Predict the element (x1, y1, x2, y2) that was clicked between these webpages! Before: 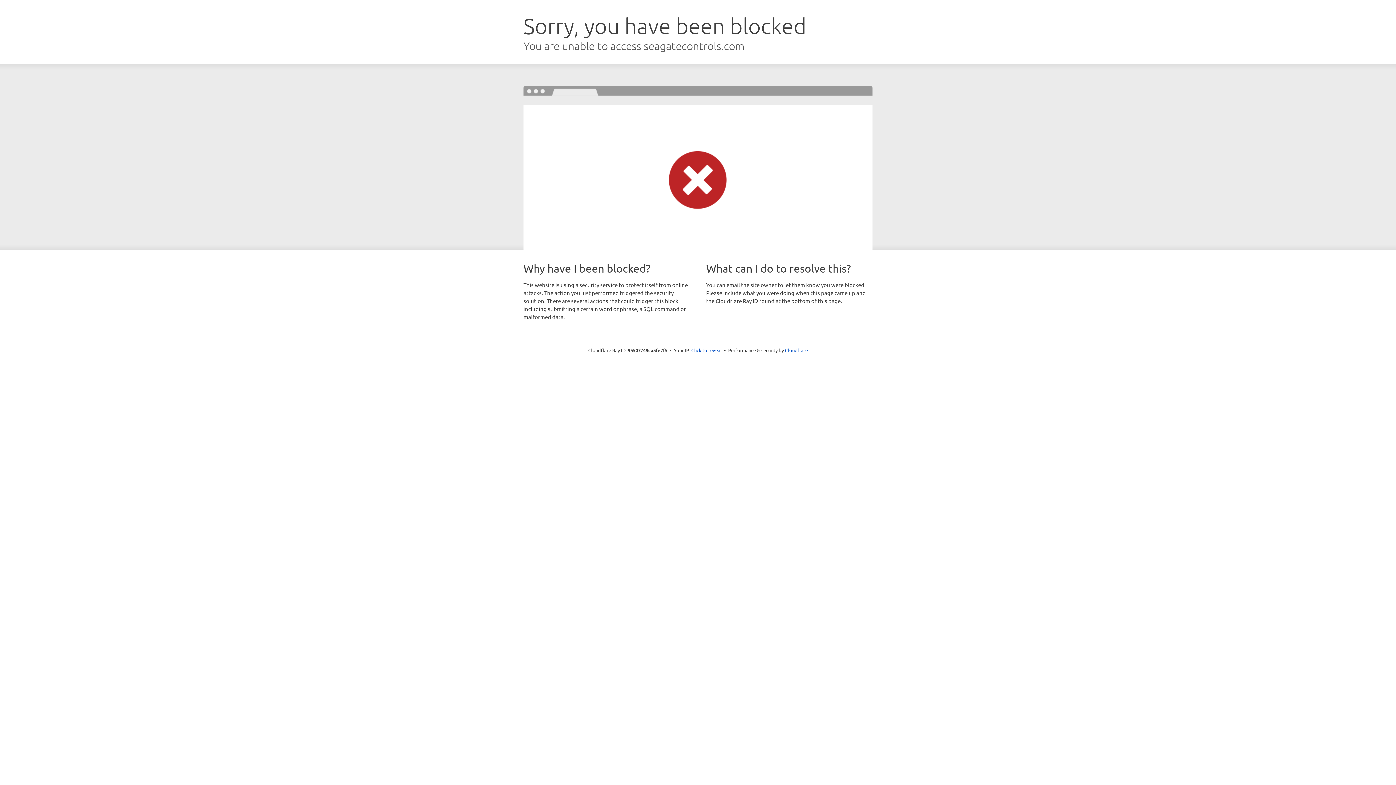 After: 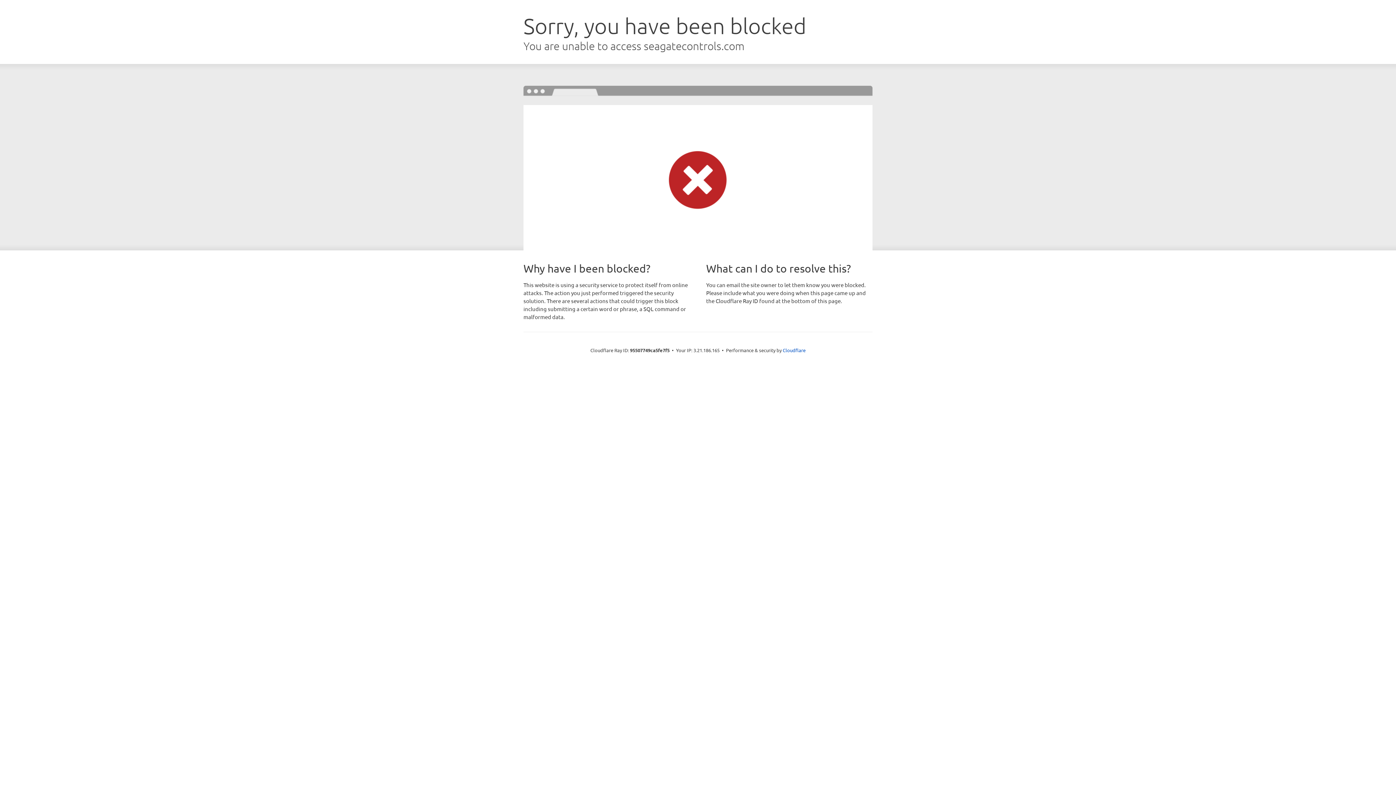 Action: bbox: (691, 346, 722, 353) label: Click to reveal